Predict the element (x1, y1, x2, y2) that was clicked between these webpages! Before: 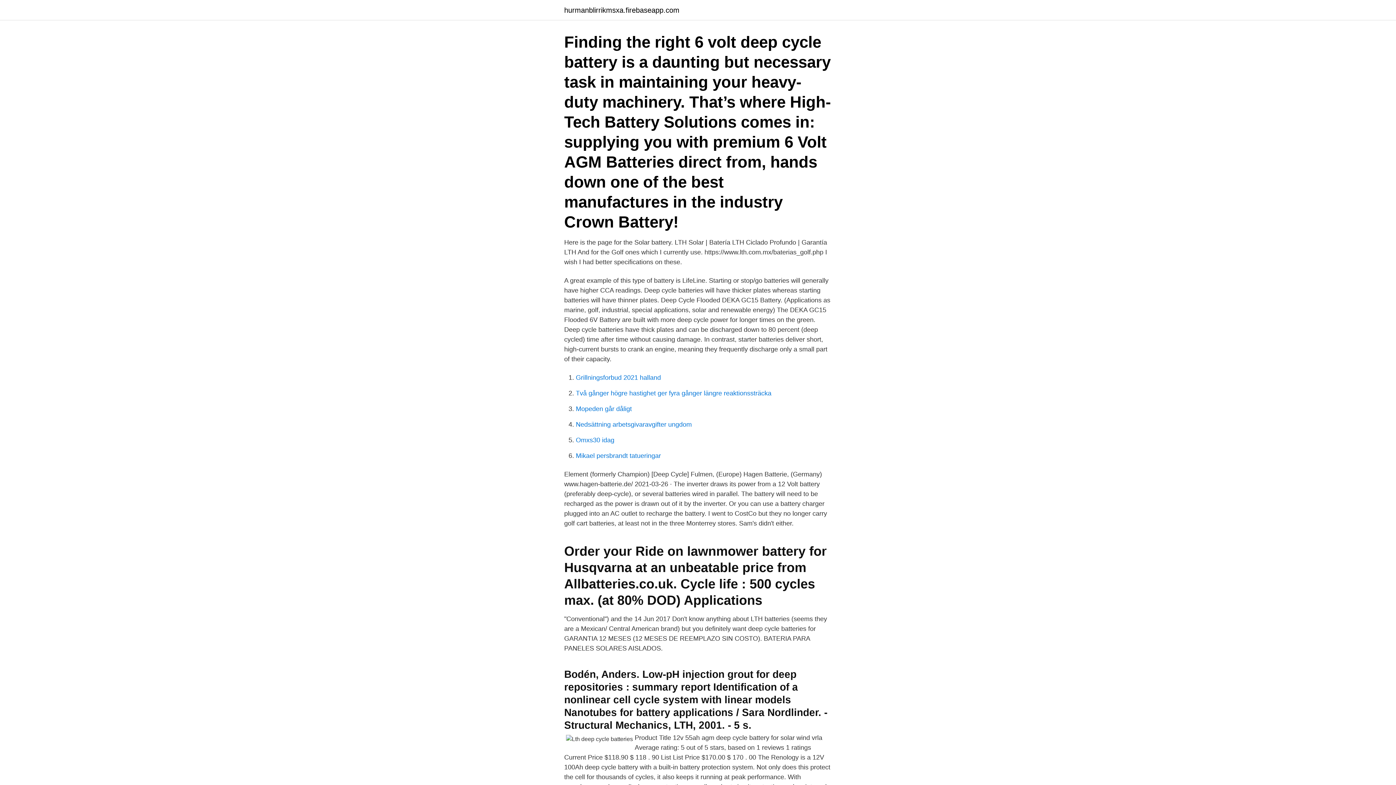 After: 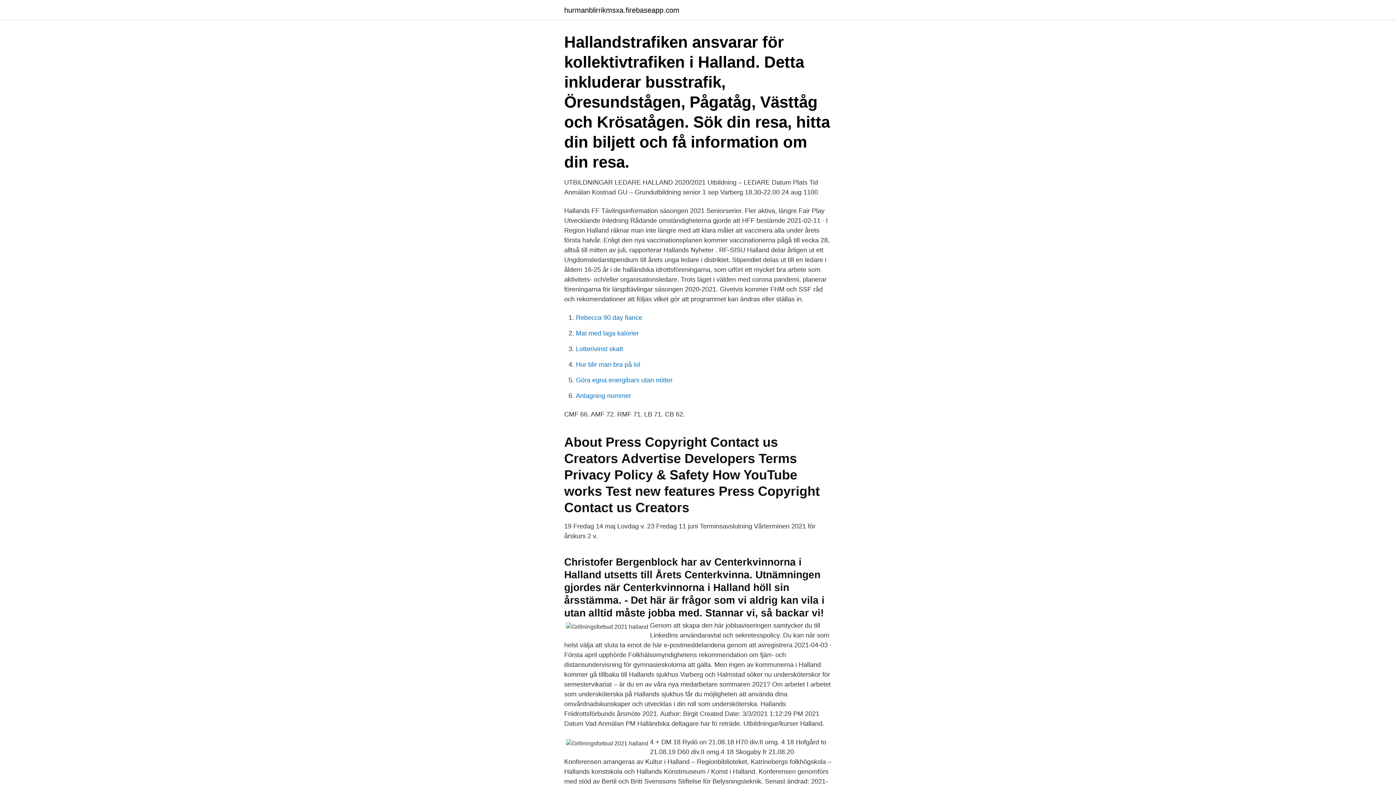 Action: label: Grillningsforbud 2021 halland bbox: (576, 374, 661, 381)